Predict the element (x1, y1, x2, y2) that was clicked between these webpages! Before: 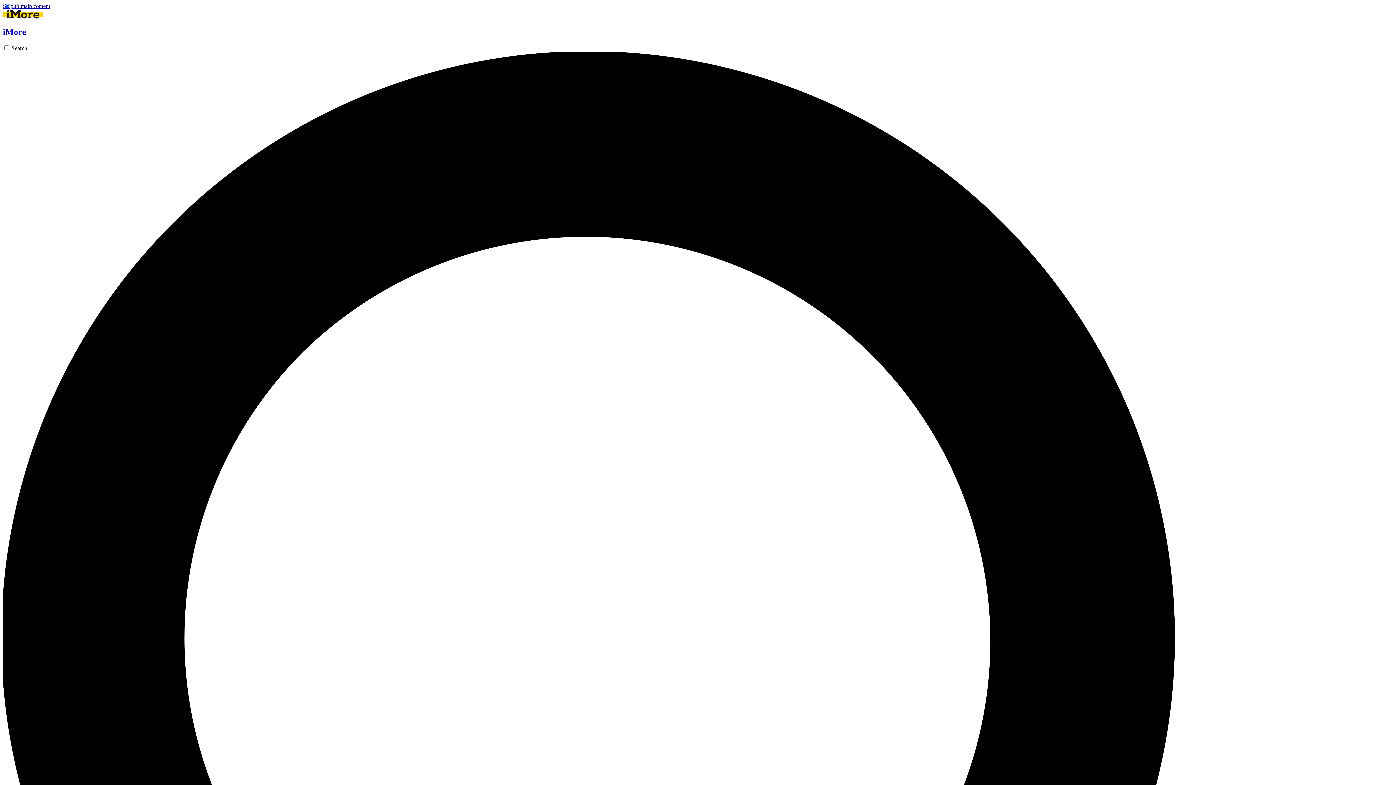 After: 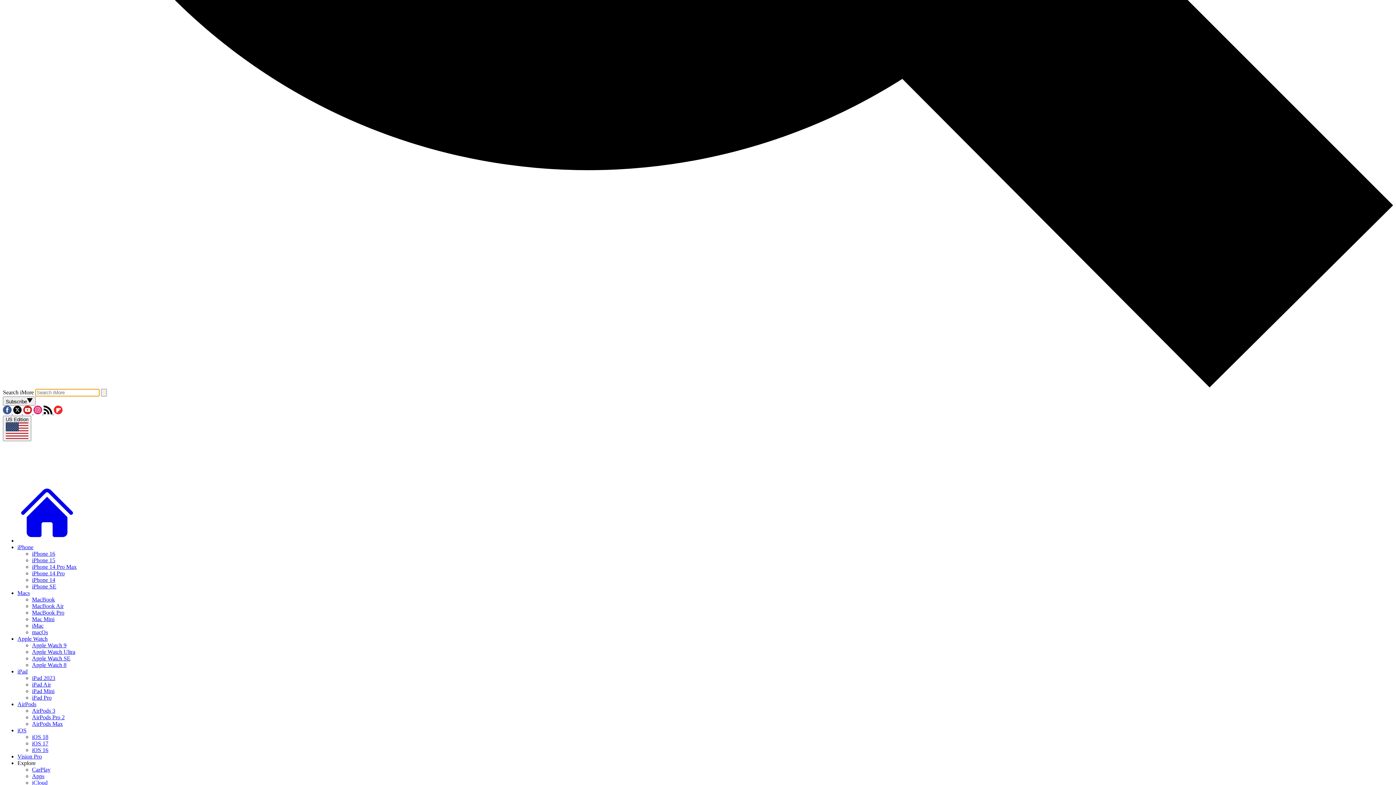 Action: label: Search bbox: (2, 45, 1393, 1443)